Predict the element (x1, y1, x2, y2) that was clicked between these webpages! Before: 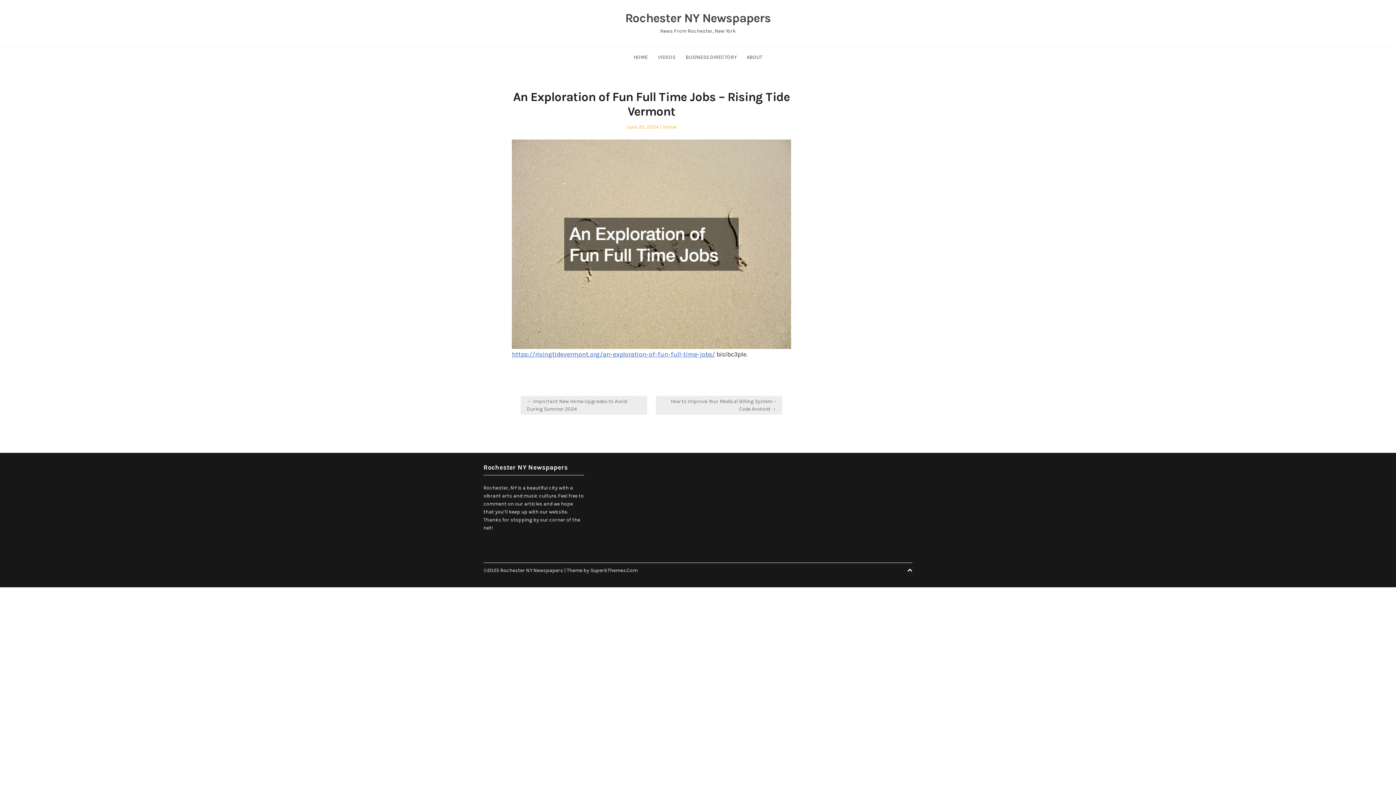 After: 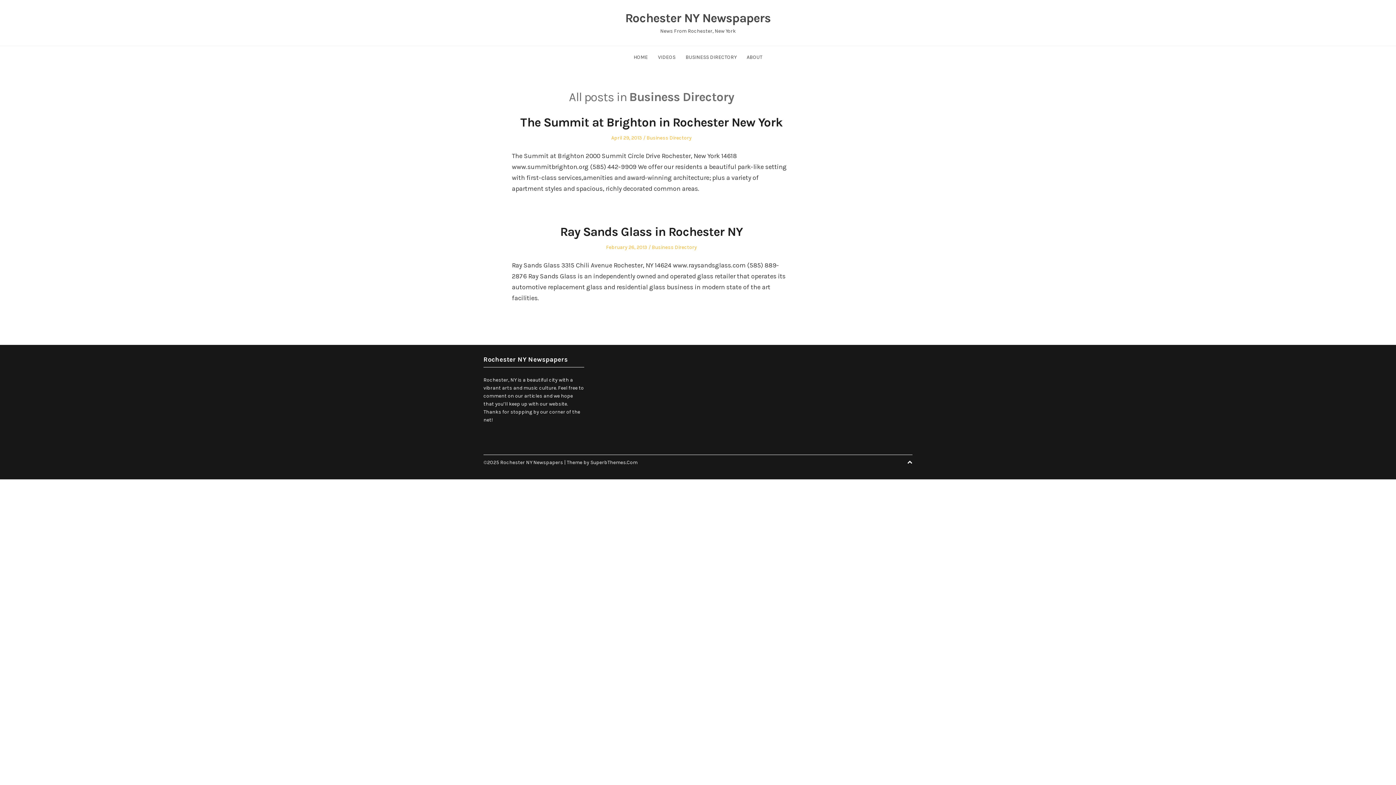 Action: bbox: (685, 54, 736, 60) label: BUSINESS DIRECTORY